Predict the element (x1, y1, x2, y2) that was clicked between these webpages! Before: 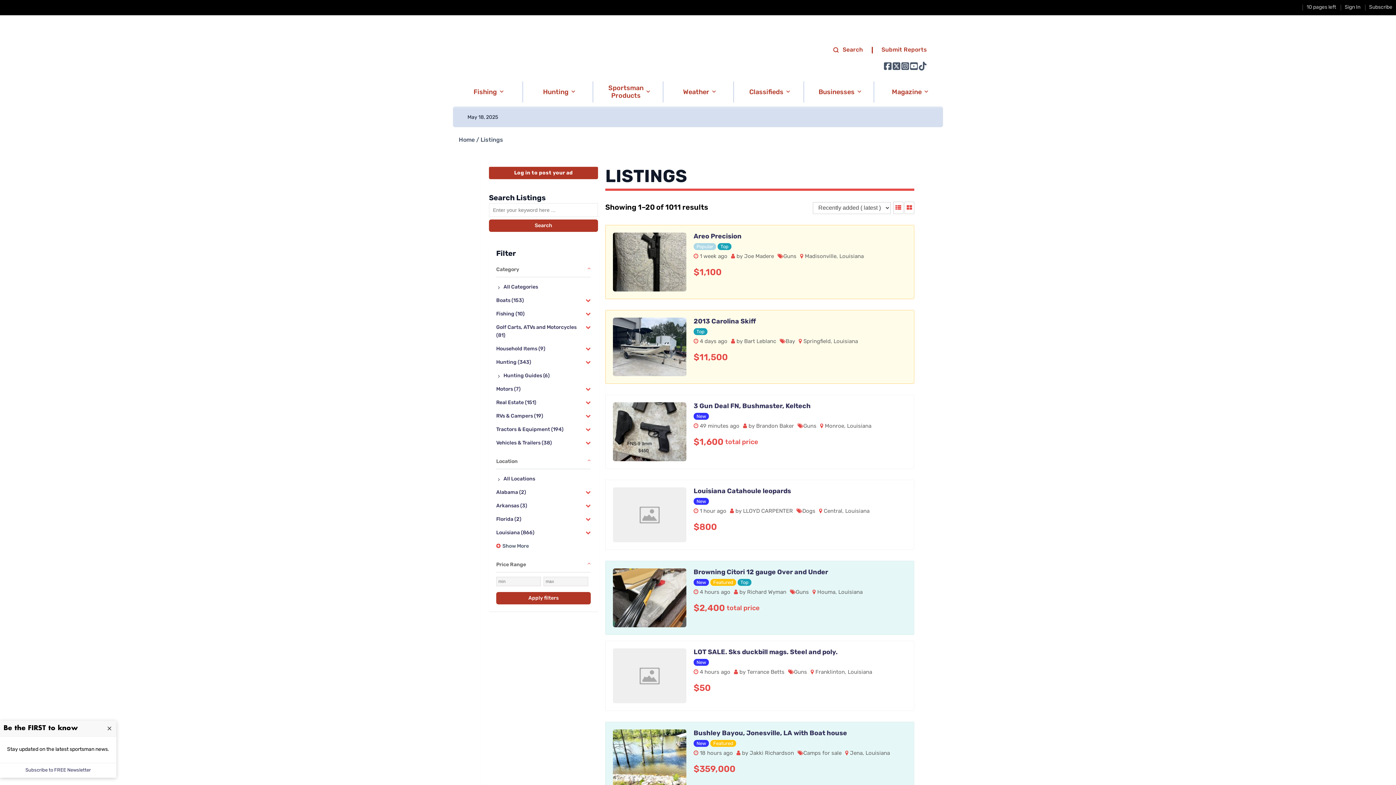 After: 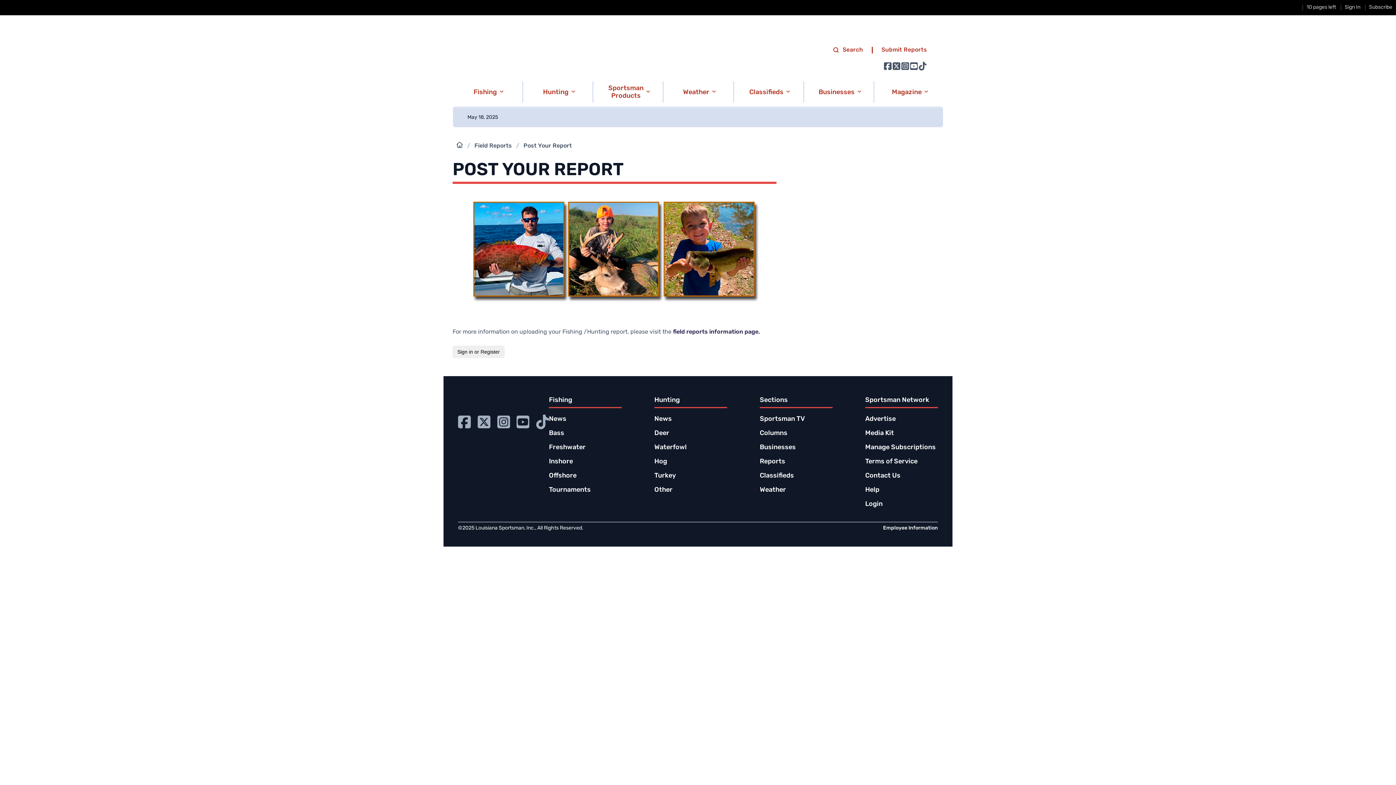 Action: bbox: (873, 46, 927, 52) label: Submit Reports